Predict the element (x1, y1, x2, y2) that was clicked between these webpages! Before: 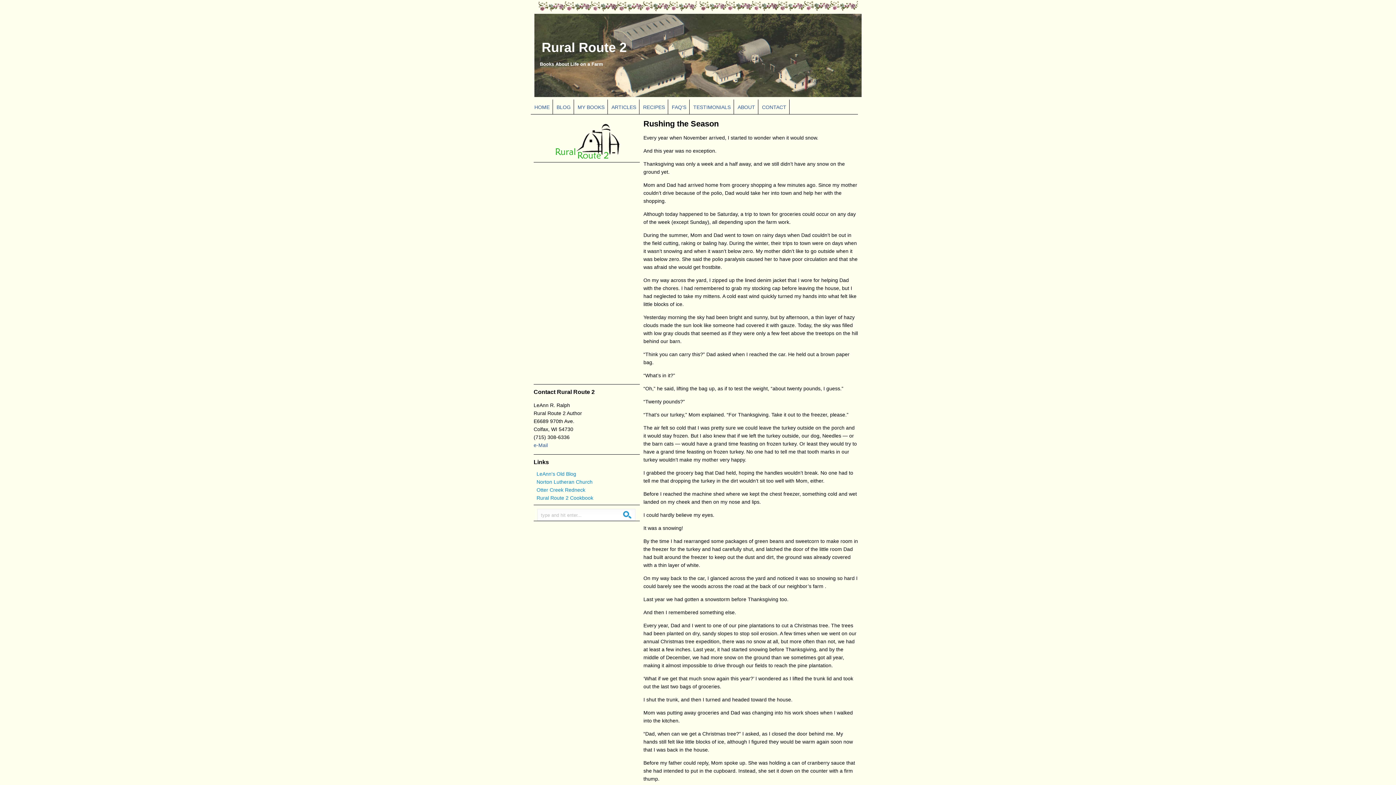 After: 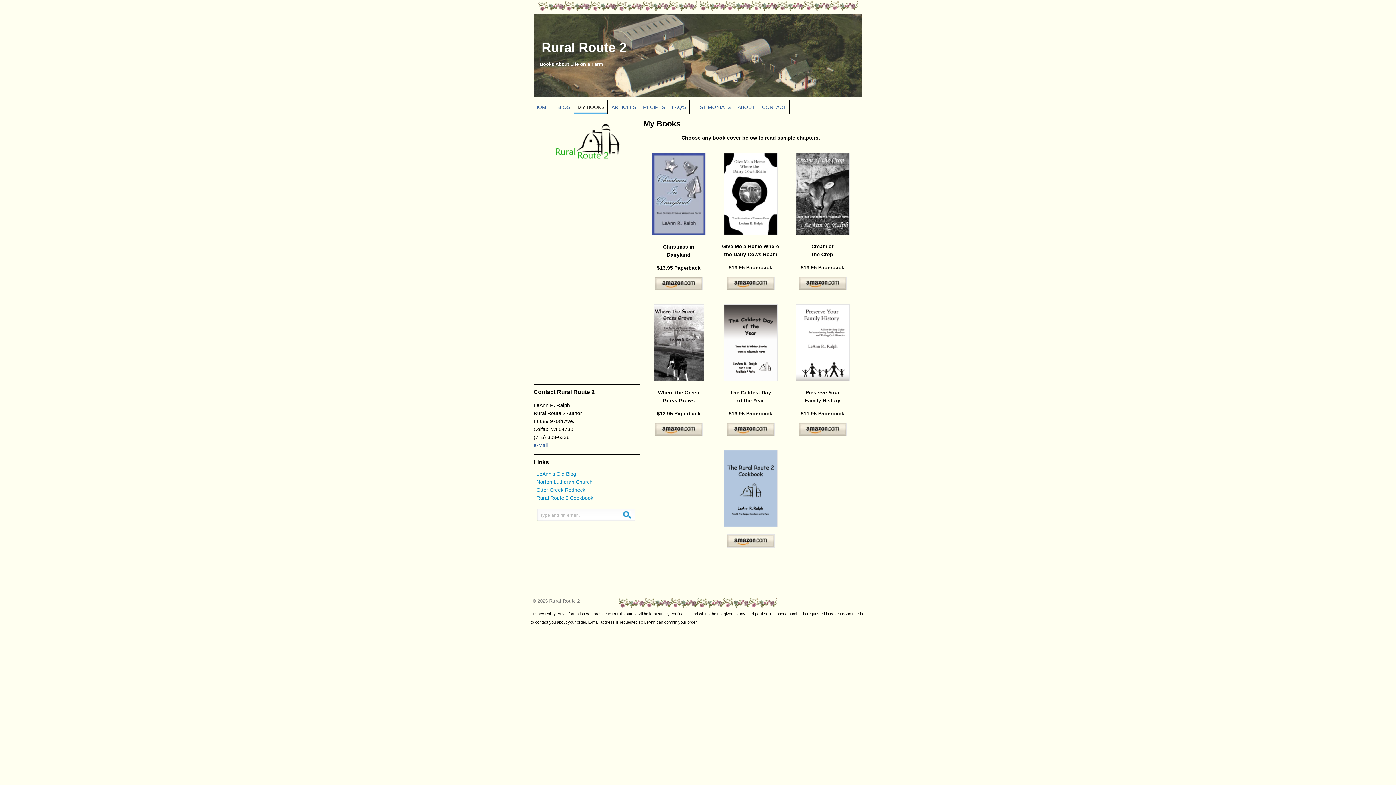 Action: label: MY BOOKS bbox: (574, 99, 608, 114)